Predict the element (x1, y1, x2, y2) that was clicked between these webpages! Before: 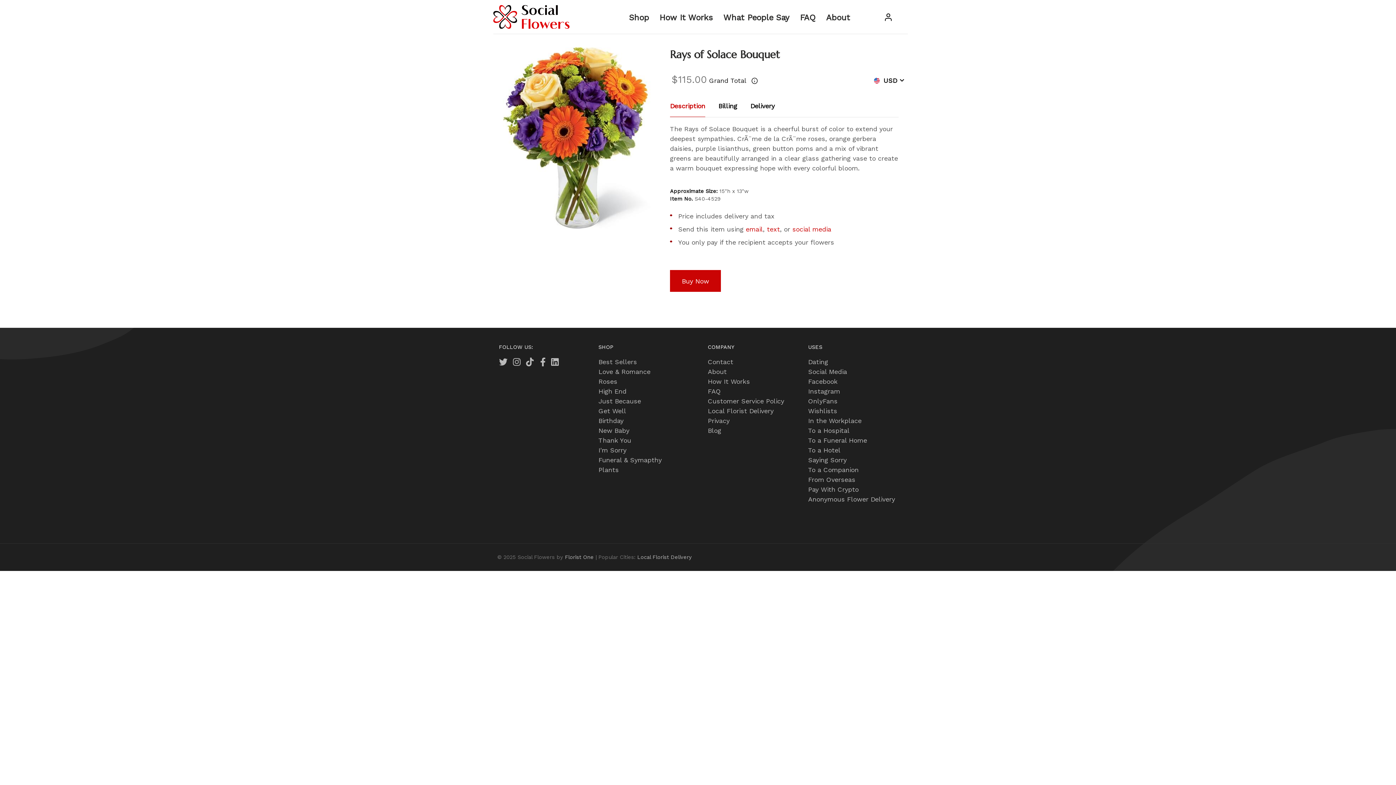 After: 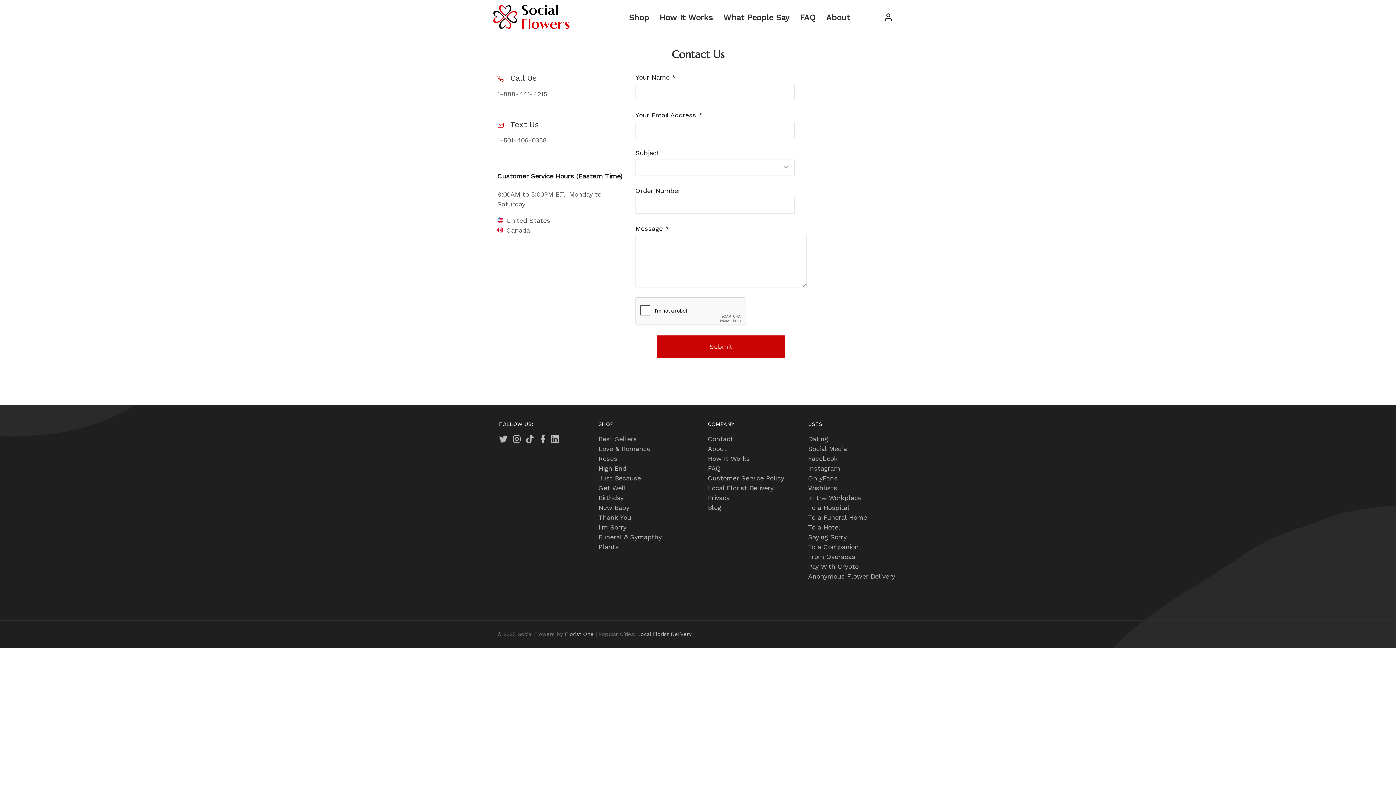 Action: bbox: (708, 358, 733, 365) label: Contact